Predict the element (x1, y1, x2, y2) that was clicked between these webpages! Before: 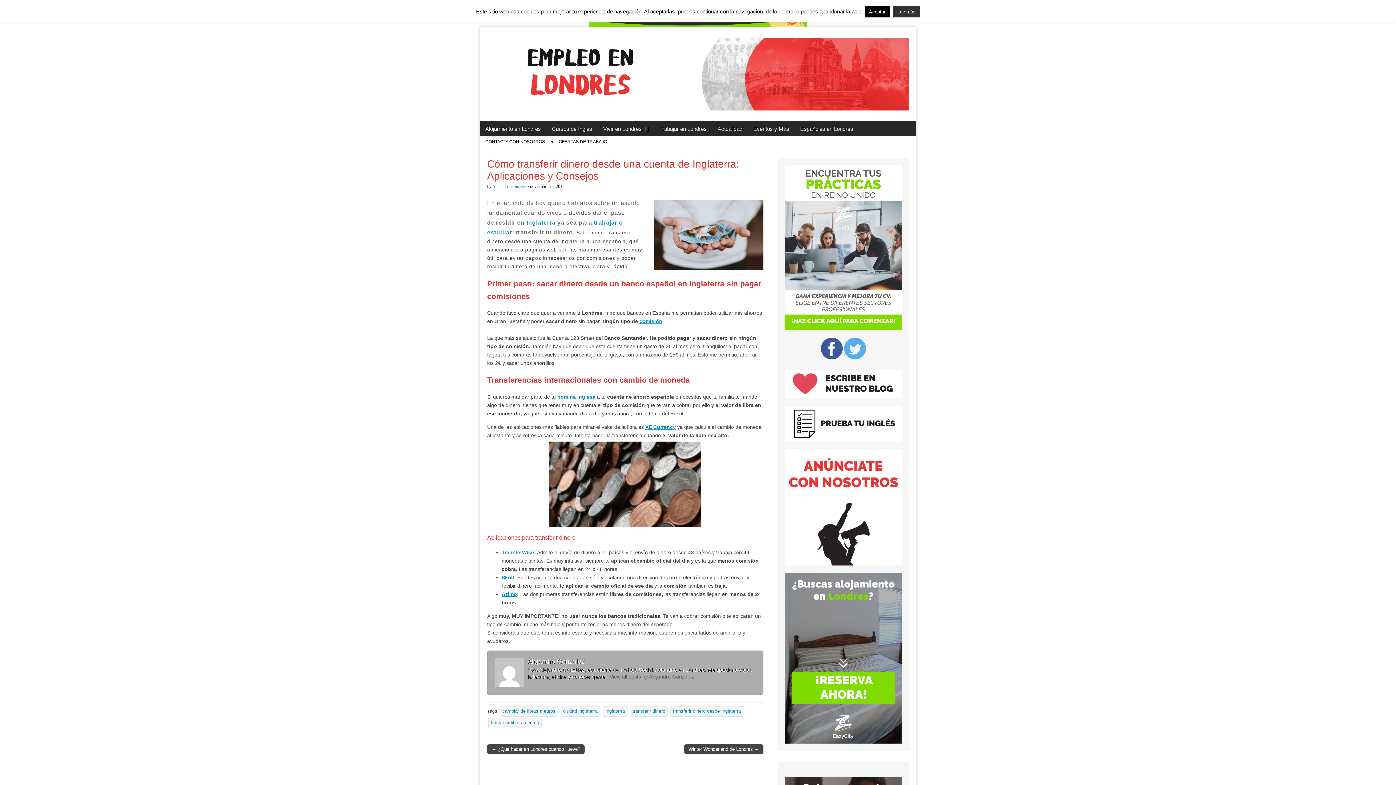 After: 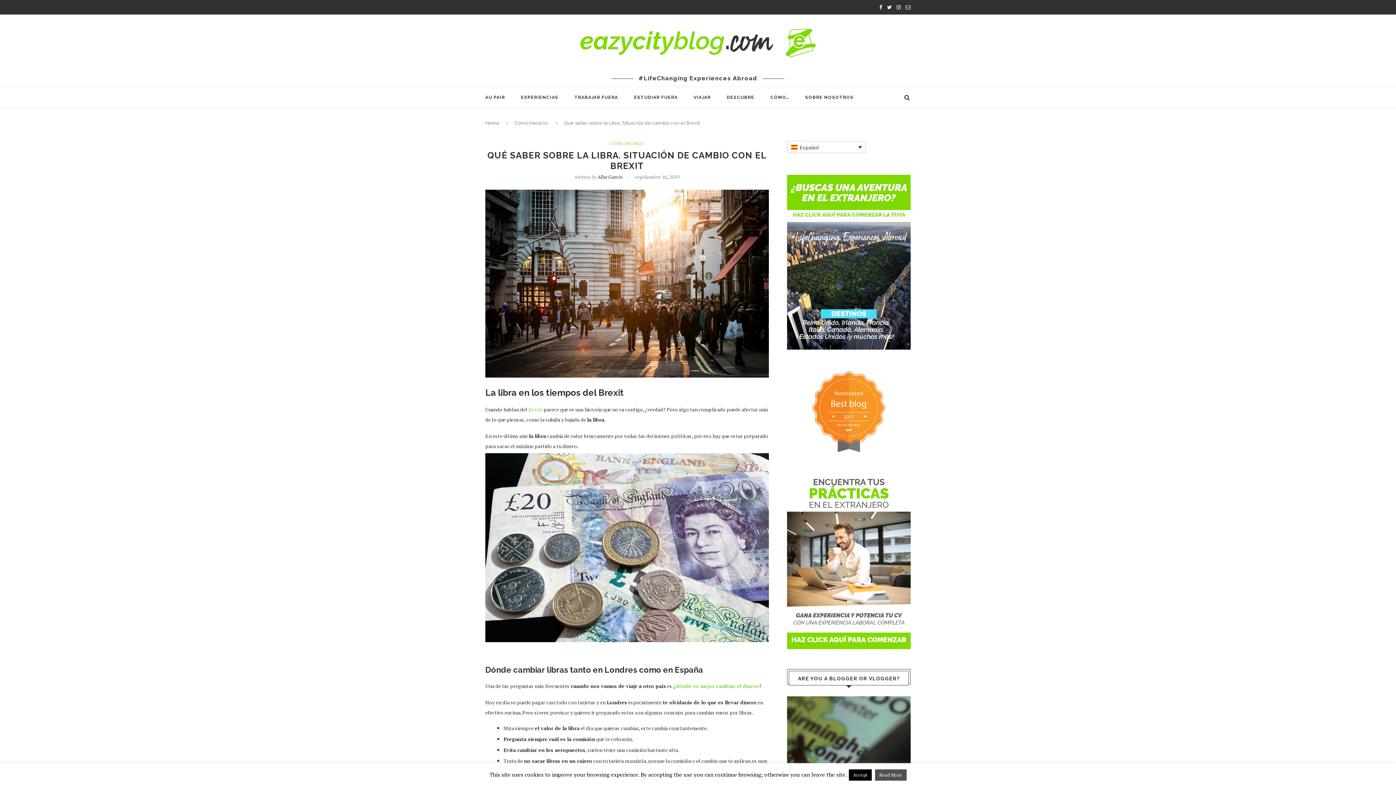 Action: bbox: (557, 394, 595, 399) label: nómina inglesa